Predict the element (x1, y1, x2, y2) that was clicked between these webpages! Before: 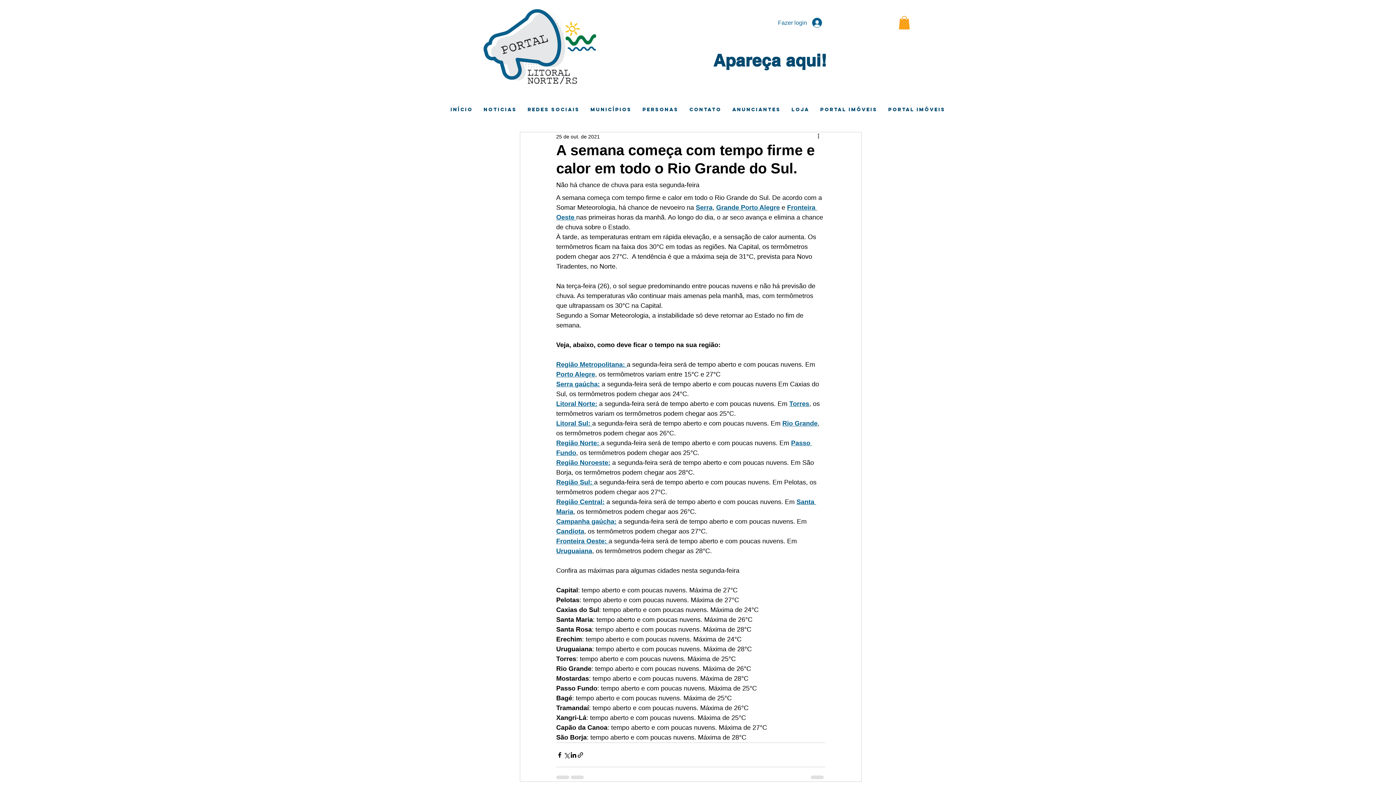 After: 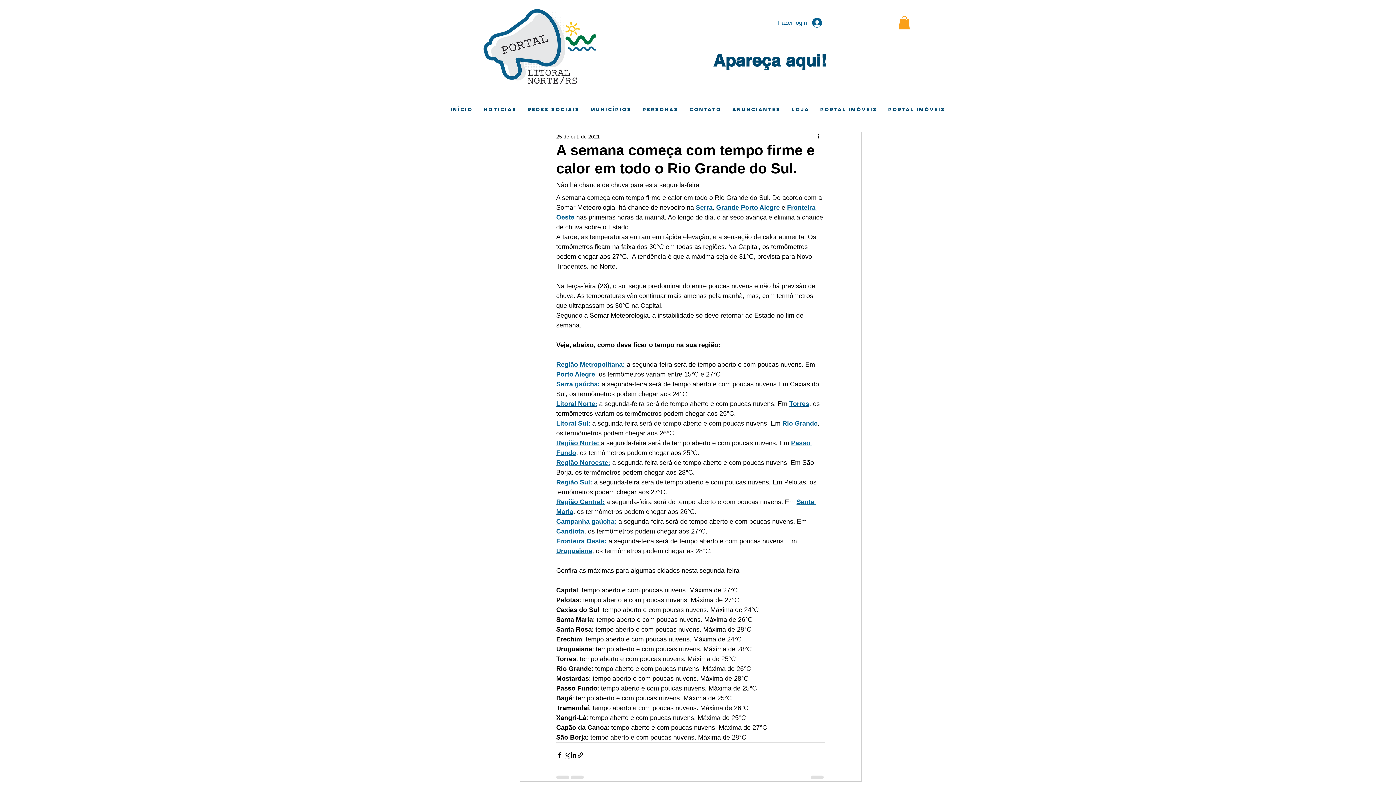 Action: label: Uruguaiana bbox: (556, 547, 592, 554)